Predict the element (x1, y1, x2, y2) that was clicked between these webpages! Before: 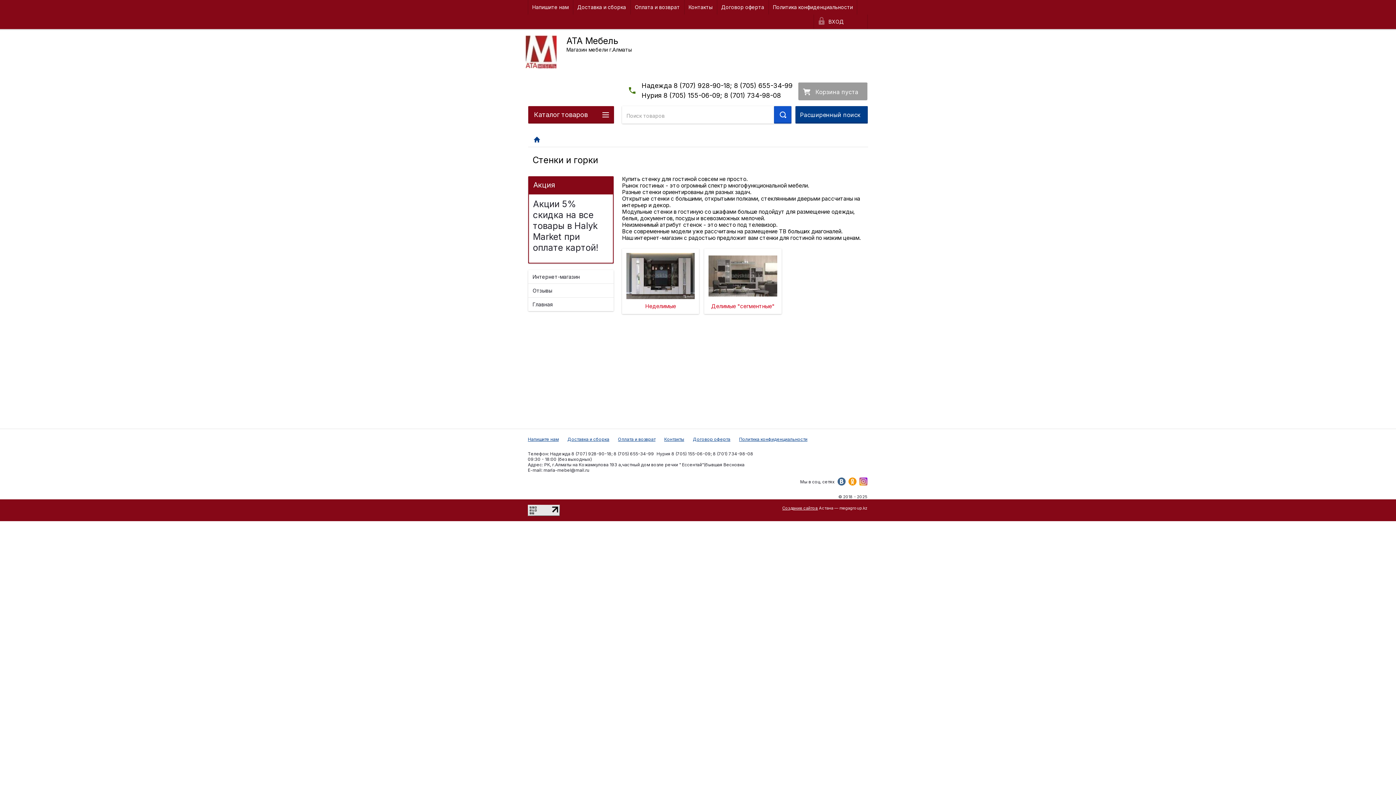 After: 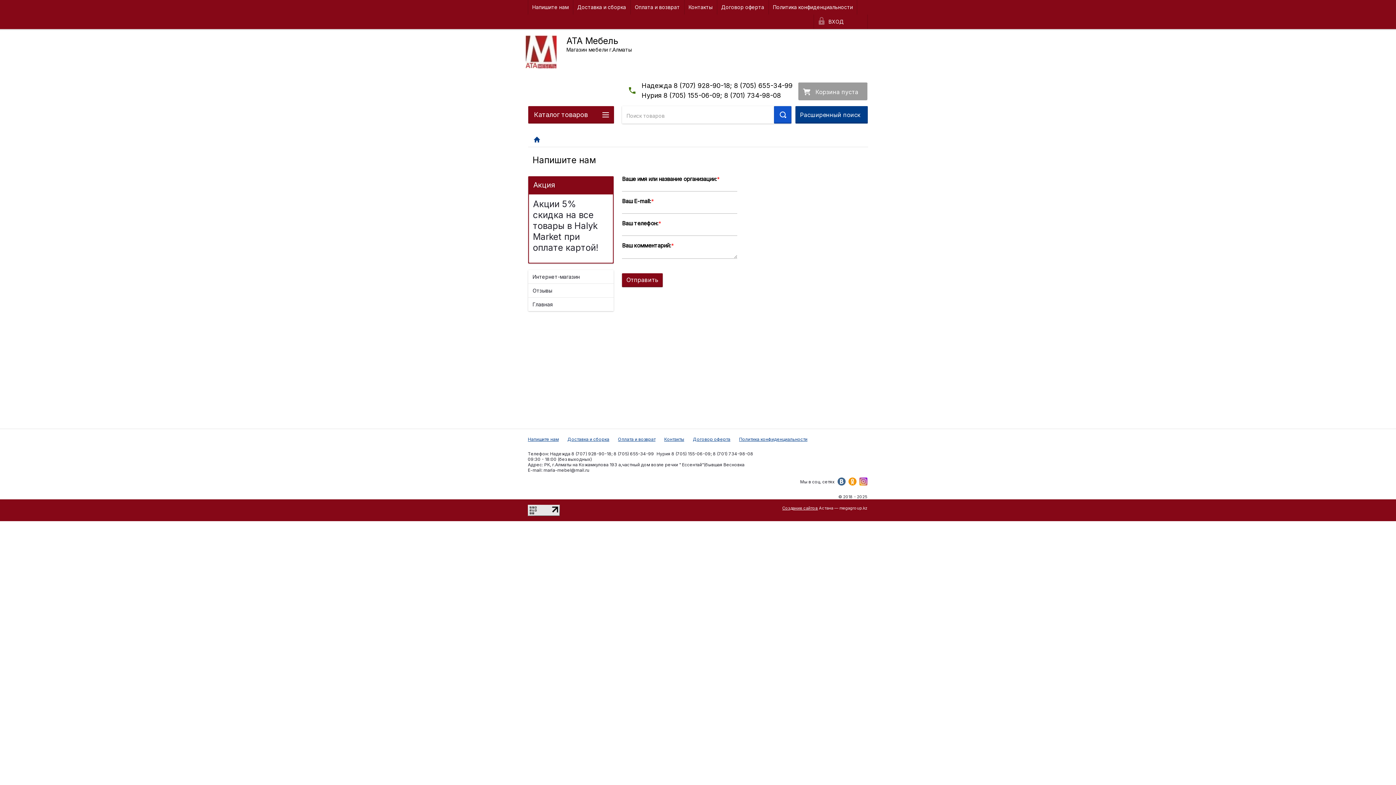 Action: label: Напишите нам bbox: (528, 0, 573, 14)